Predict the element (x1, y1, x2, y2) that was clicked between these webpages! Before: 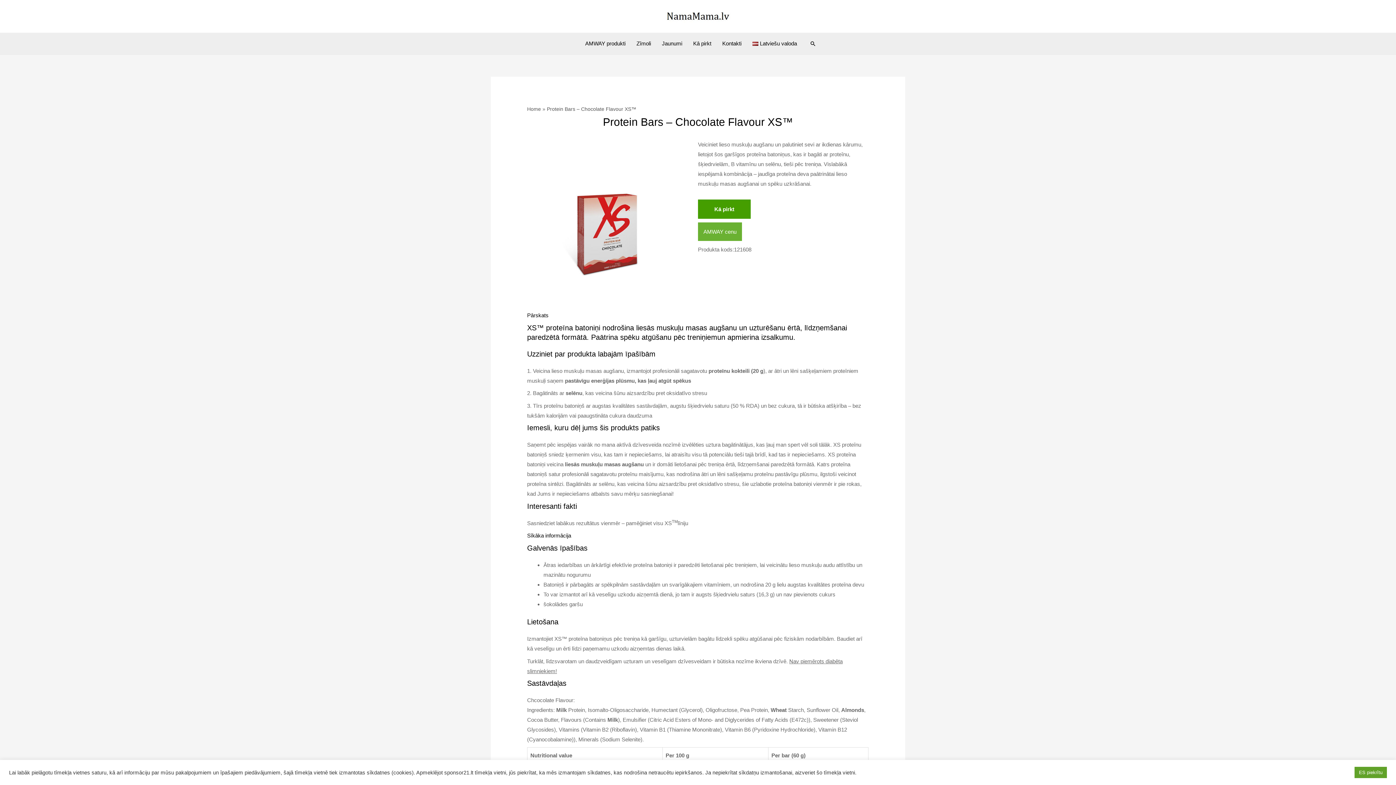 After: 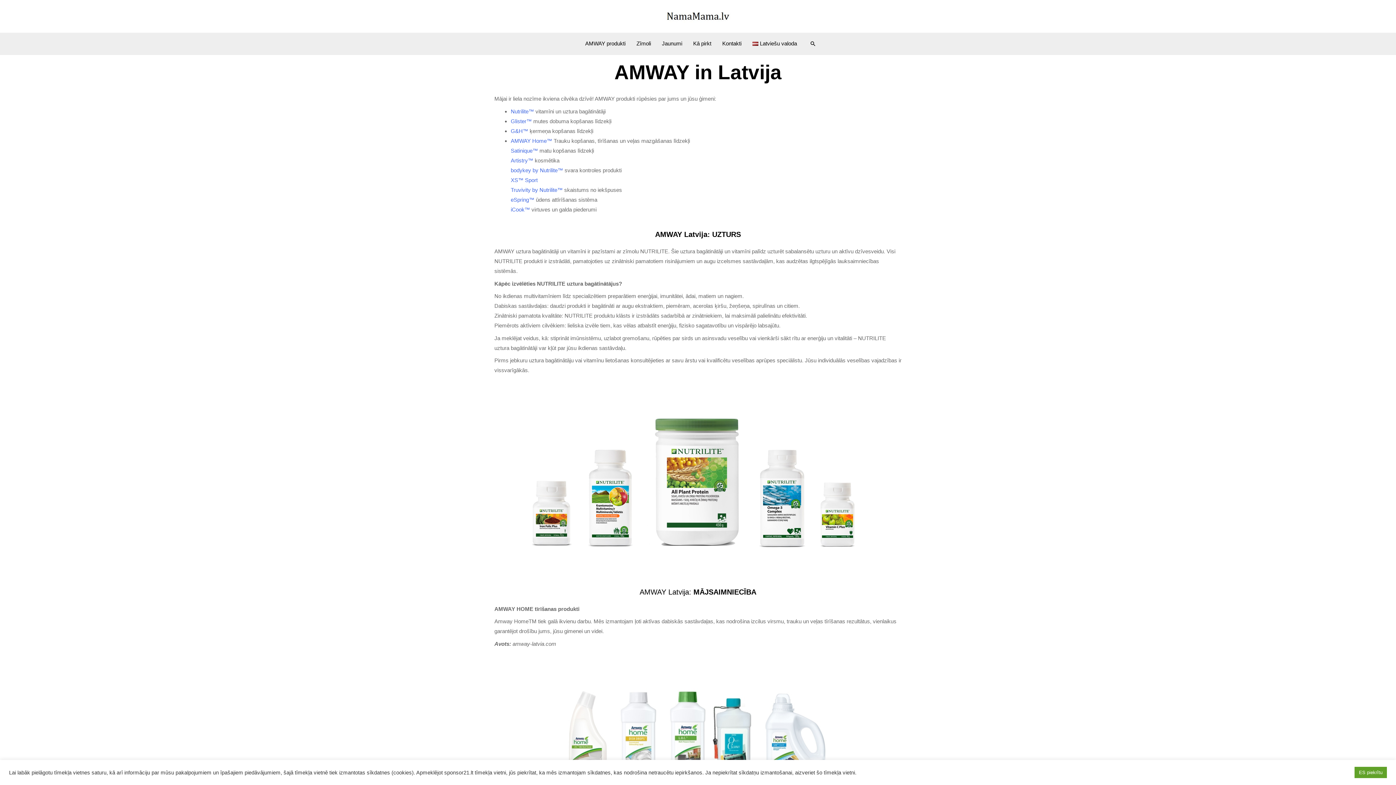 Action: label: Home bbox: (527, 106, 541, 112)